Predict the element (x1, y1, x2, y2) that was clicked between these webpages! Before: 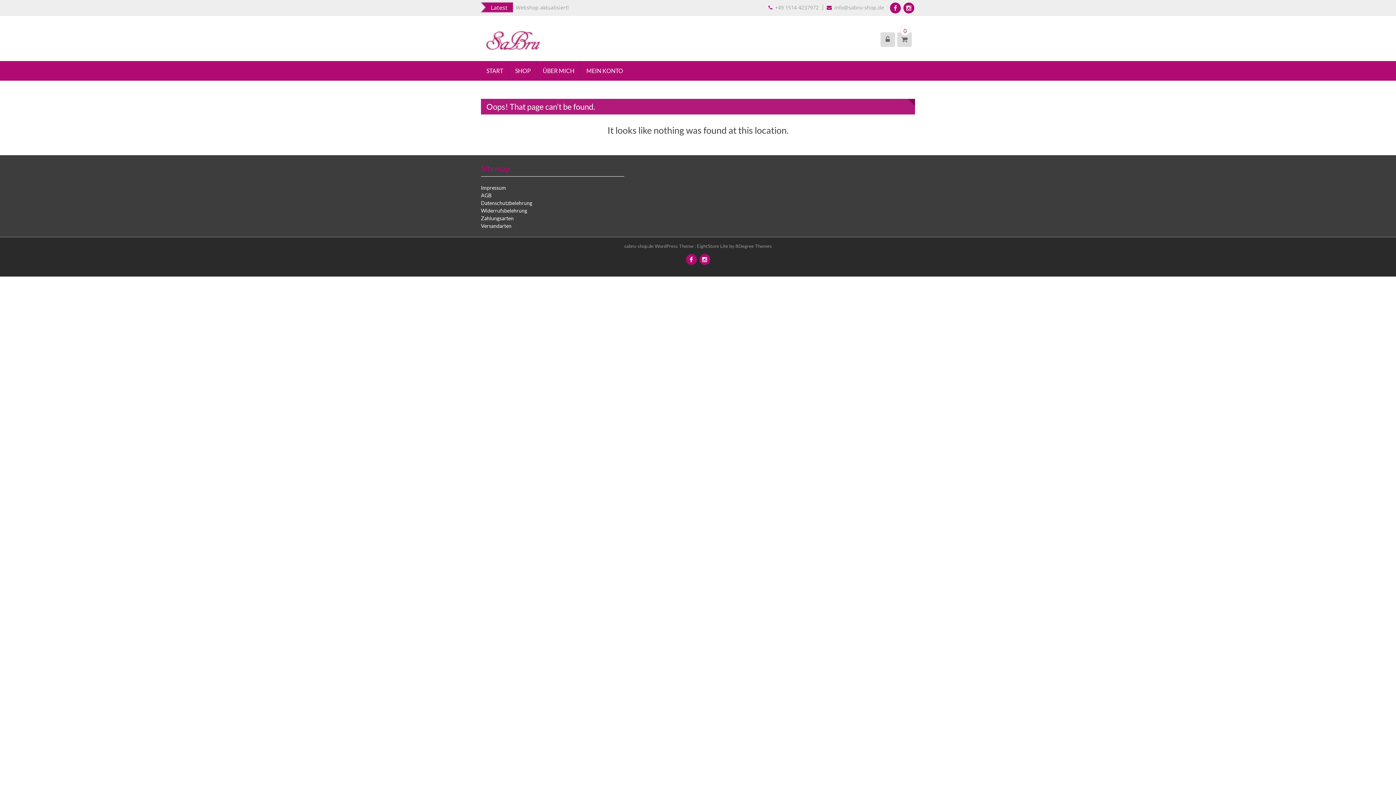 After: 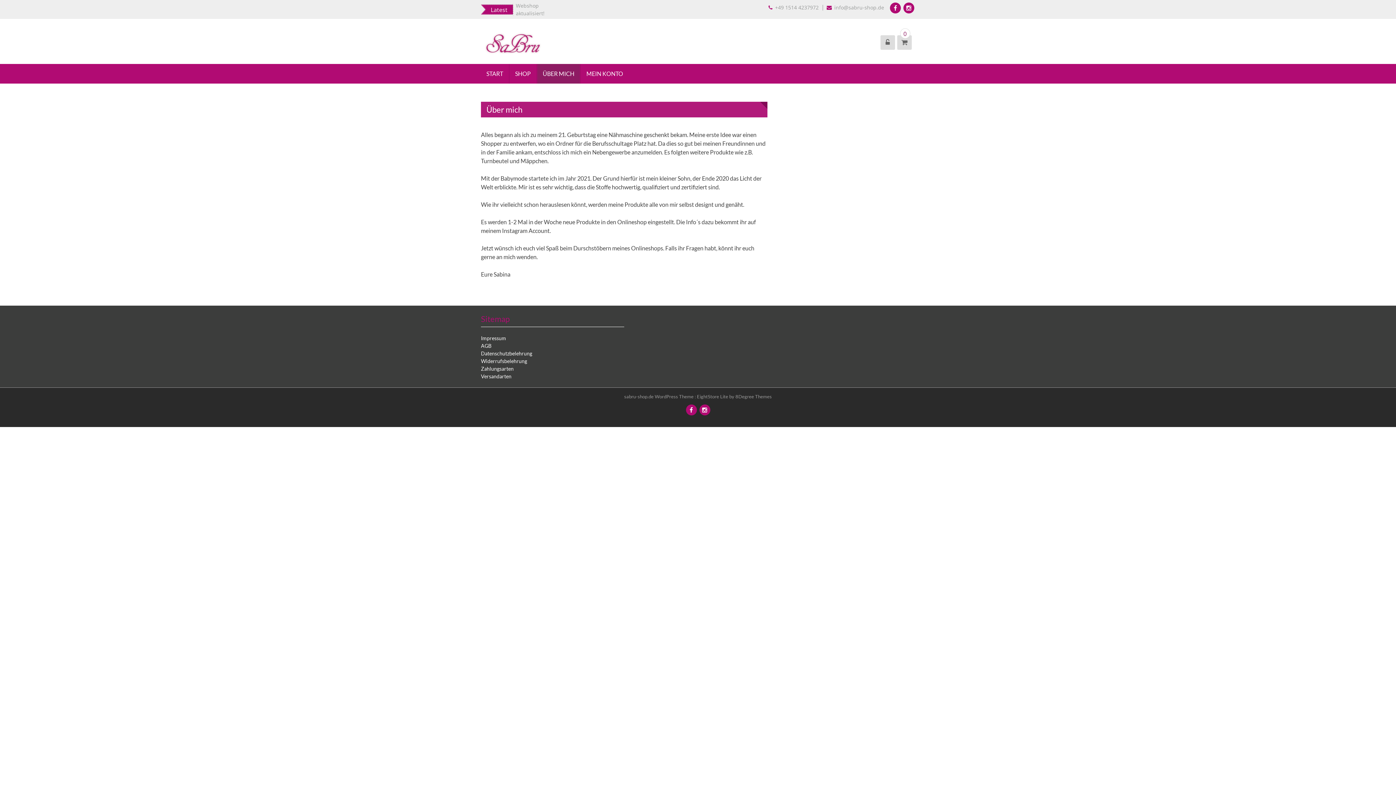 Action: label: ÜBER MICH bbox: (537, 61, 580, 80)